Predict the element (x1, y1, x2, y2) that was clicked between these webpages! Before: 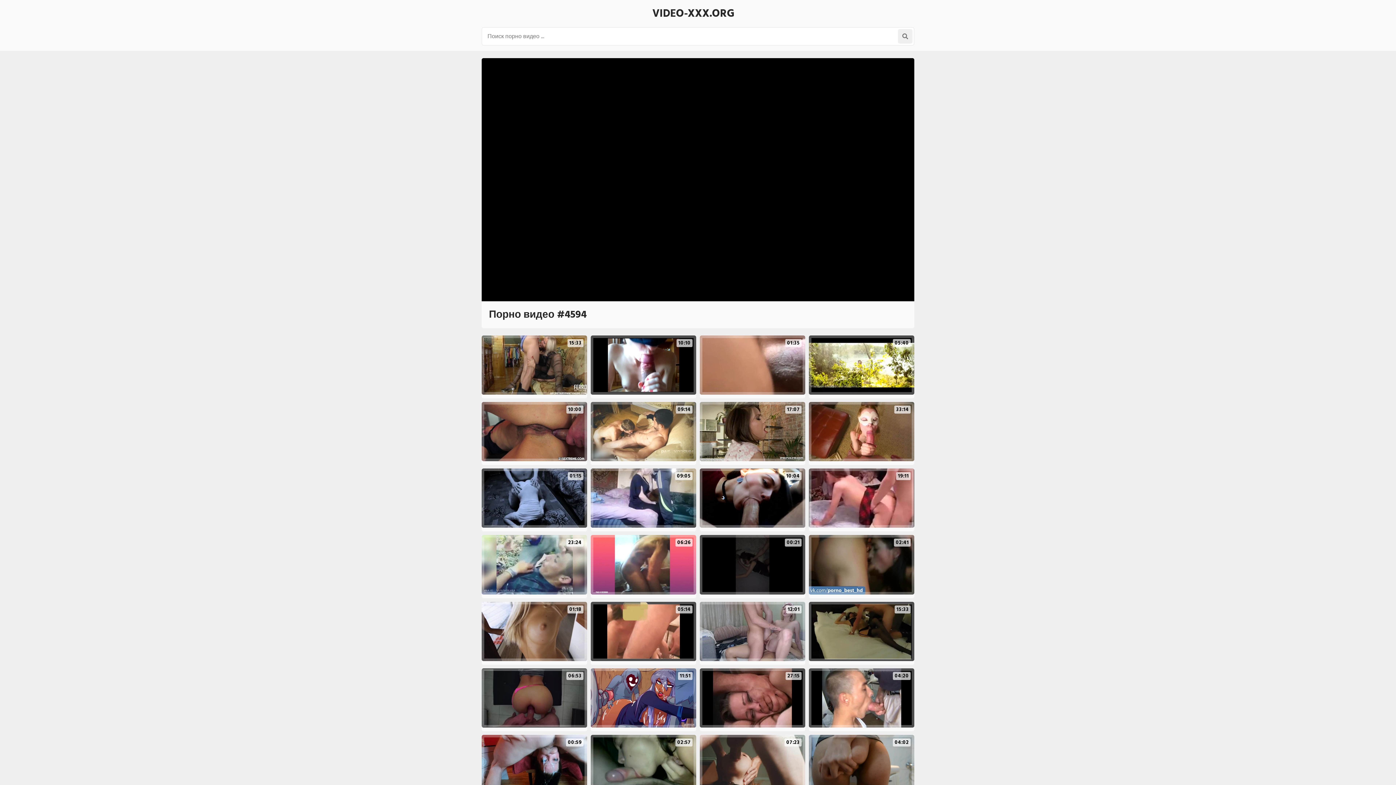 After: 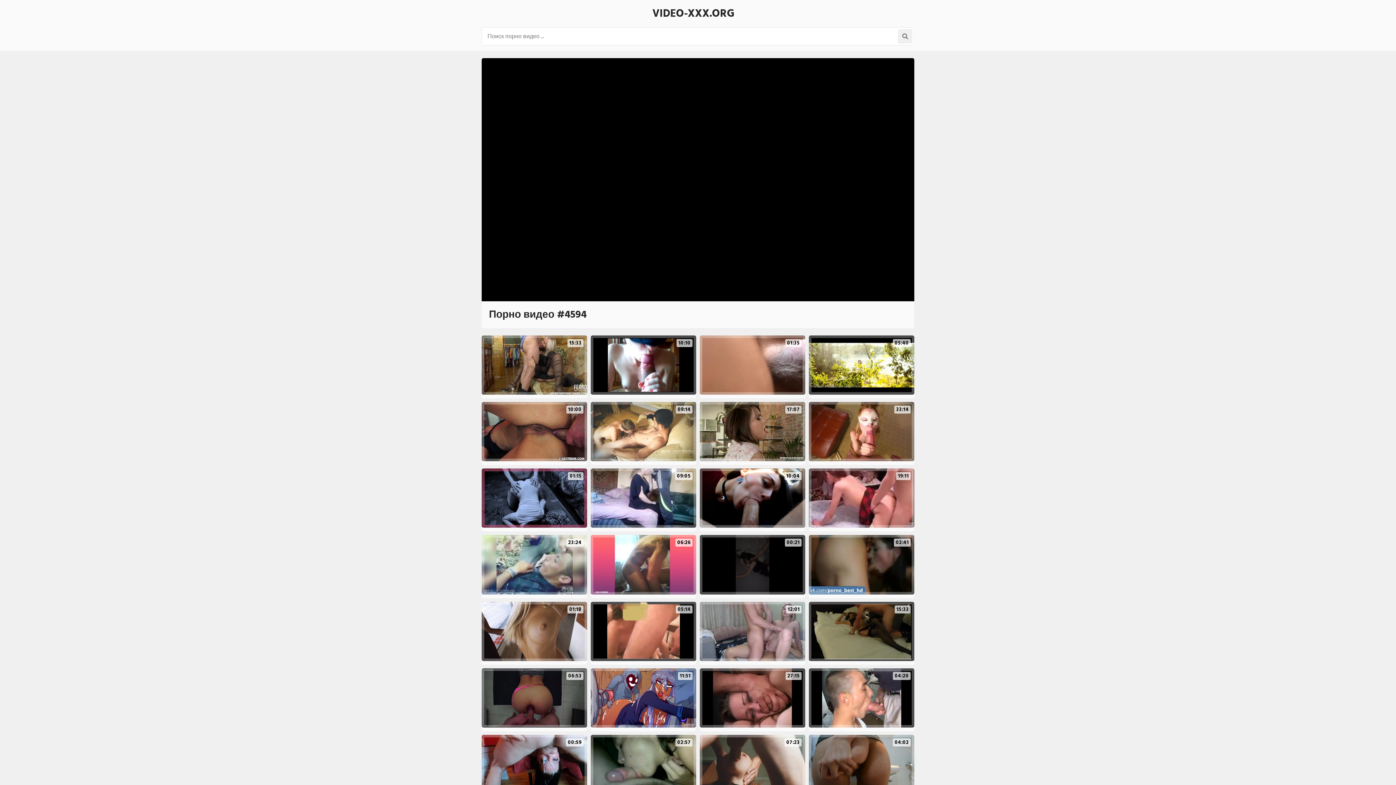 Action: label: 01:15 bbox: (481, 468, 587, 528)